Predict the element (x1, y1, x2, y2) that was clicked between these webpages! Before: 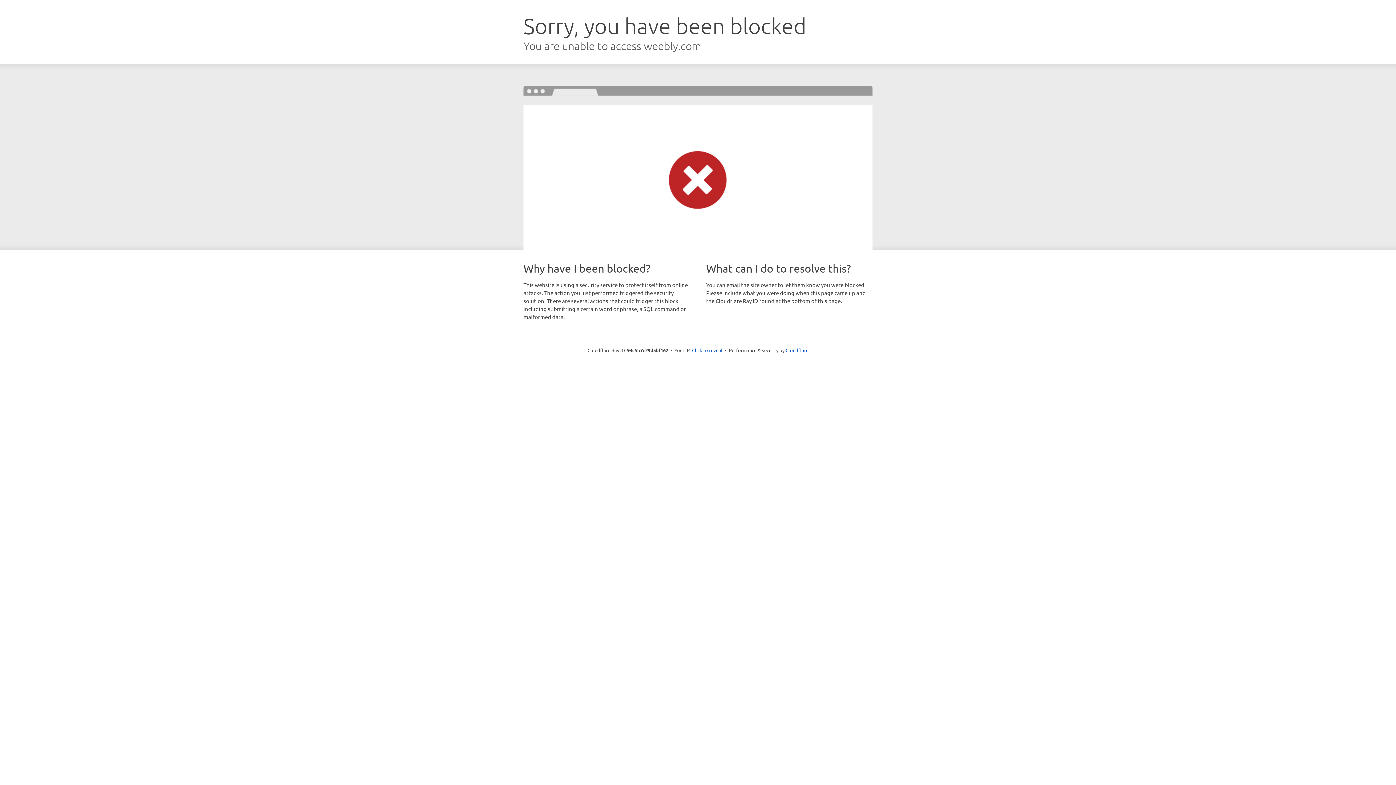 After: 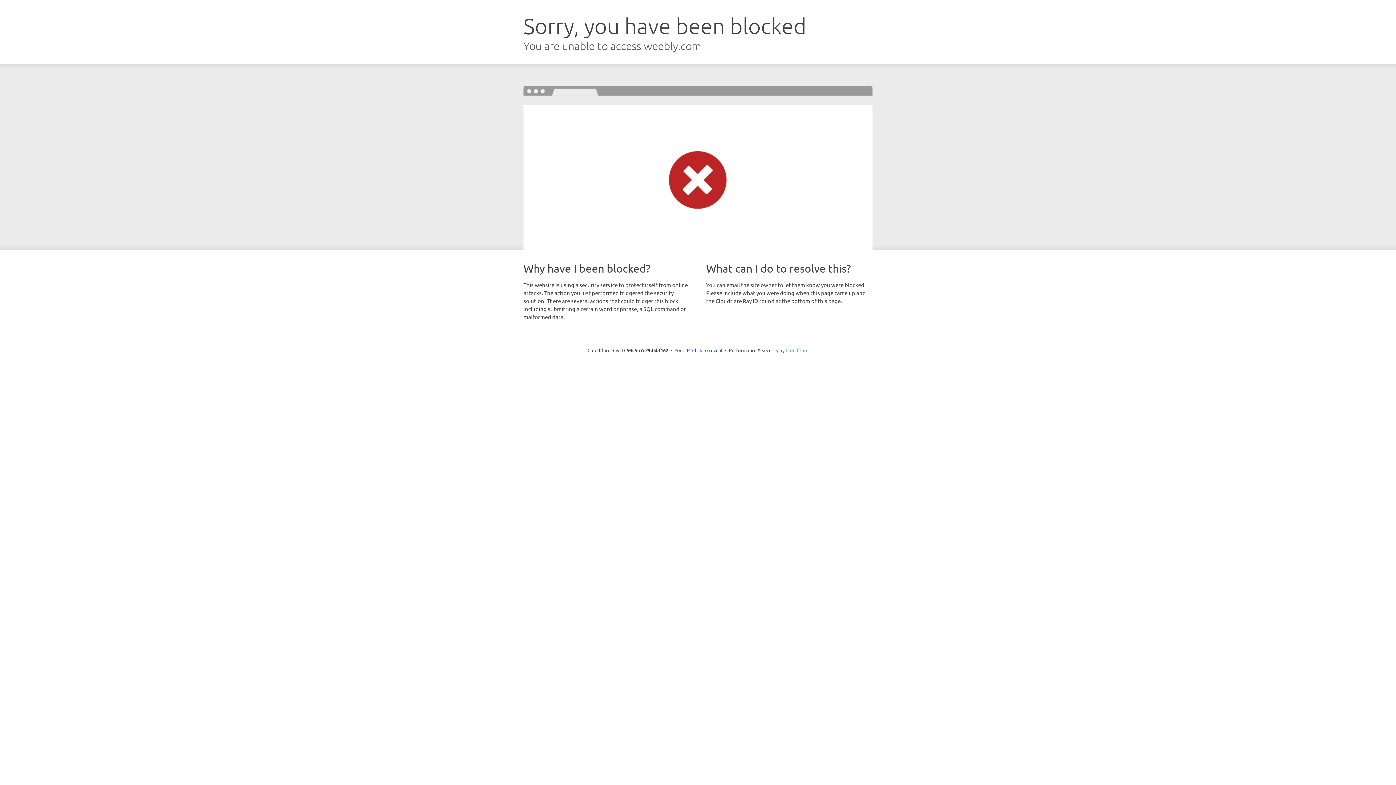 Action: bbox: (785, 347, 808, 353) label: Cloudflare